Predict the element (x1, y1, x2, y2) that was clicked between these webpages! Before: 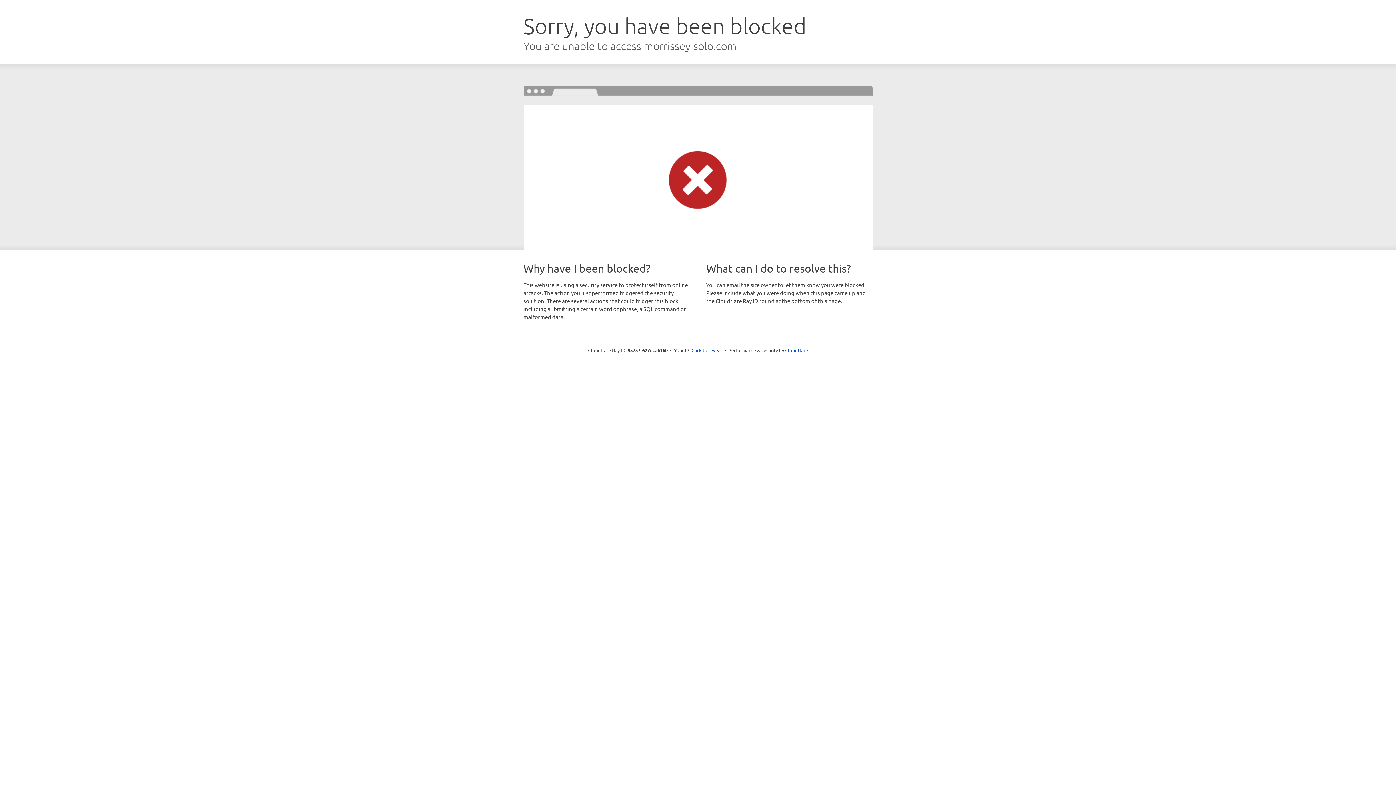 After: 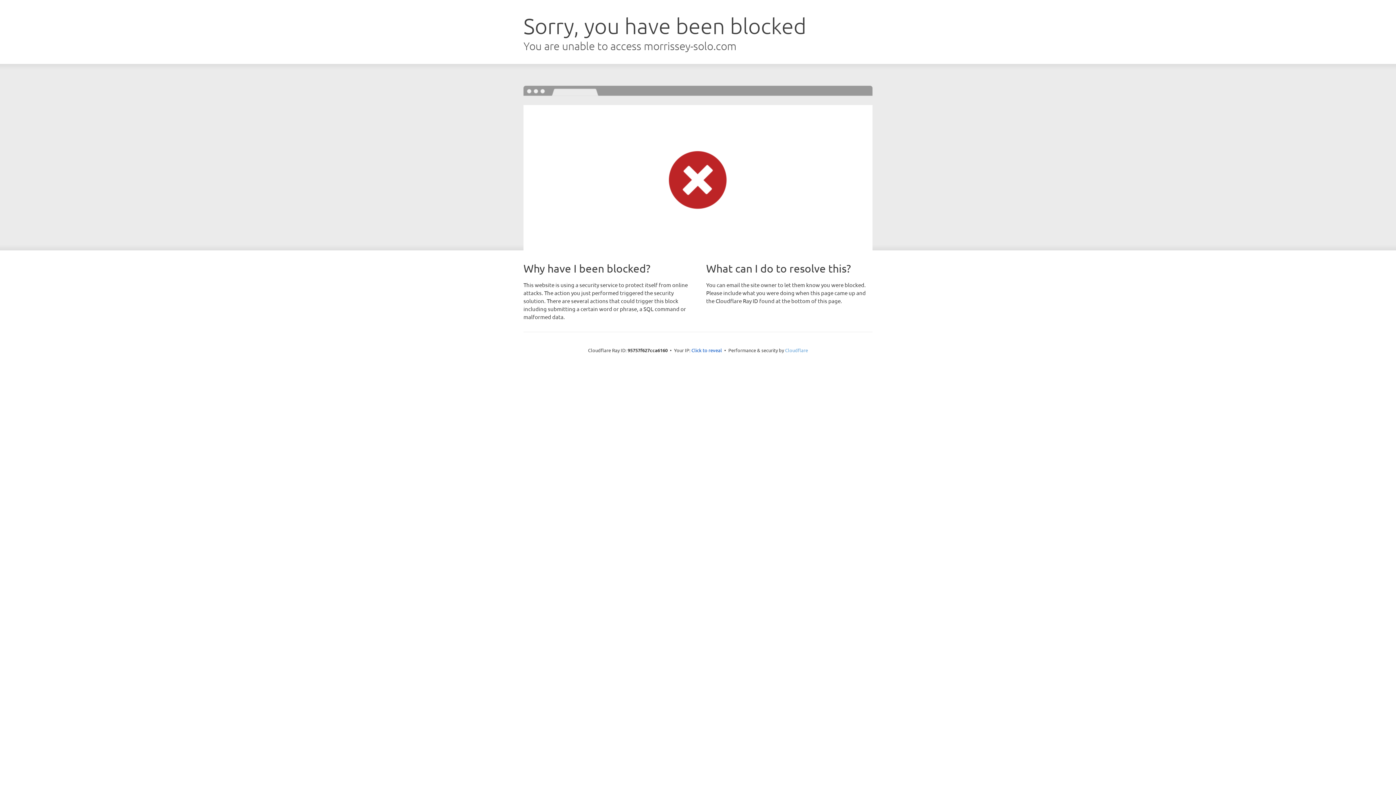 Action: label: Cloudflare bbox: (785, 347, 808, 353)